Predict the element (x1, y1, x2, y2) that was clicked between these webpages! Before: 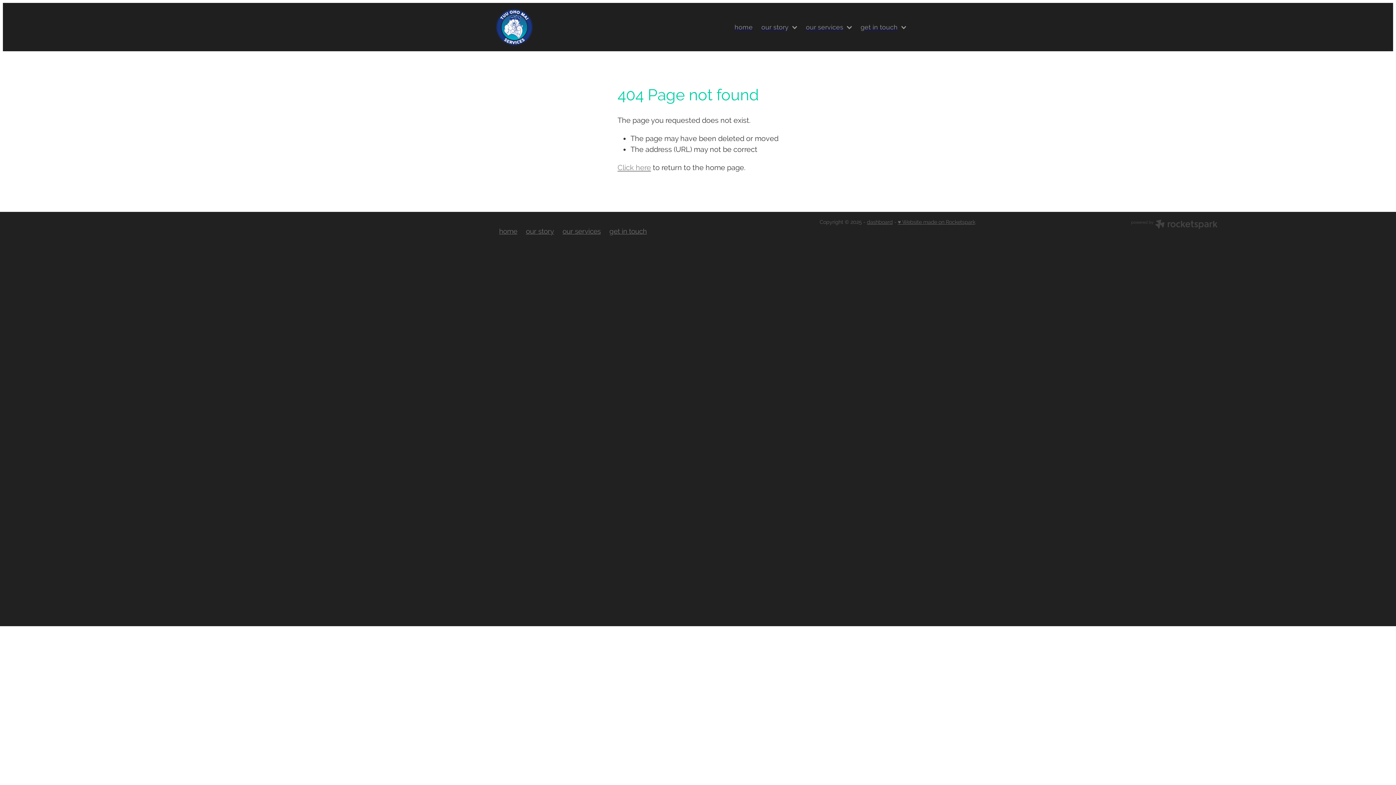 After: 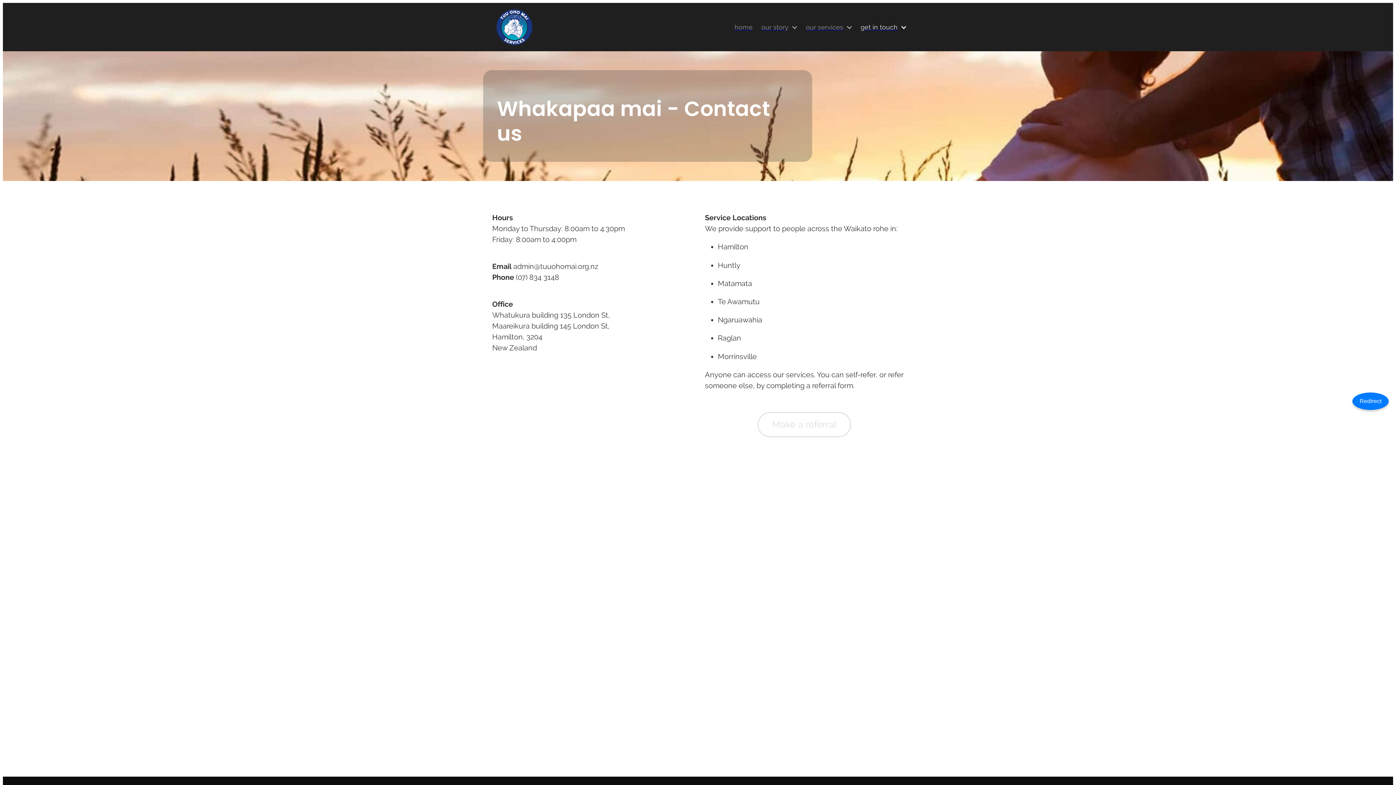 Action: label: get in touch bbox: (605, 212, 651, 250)